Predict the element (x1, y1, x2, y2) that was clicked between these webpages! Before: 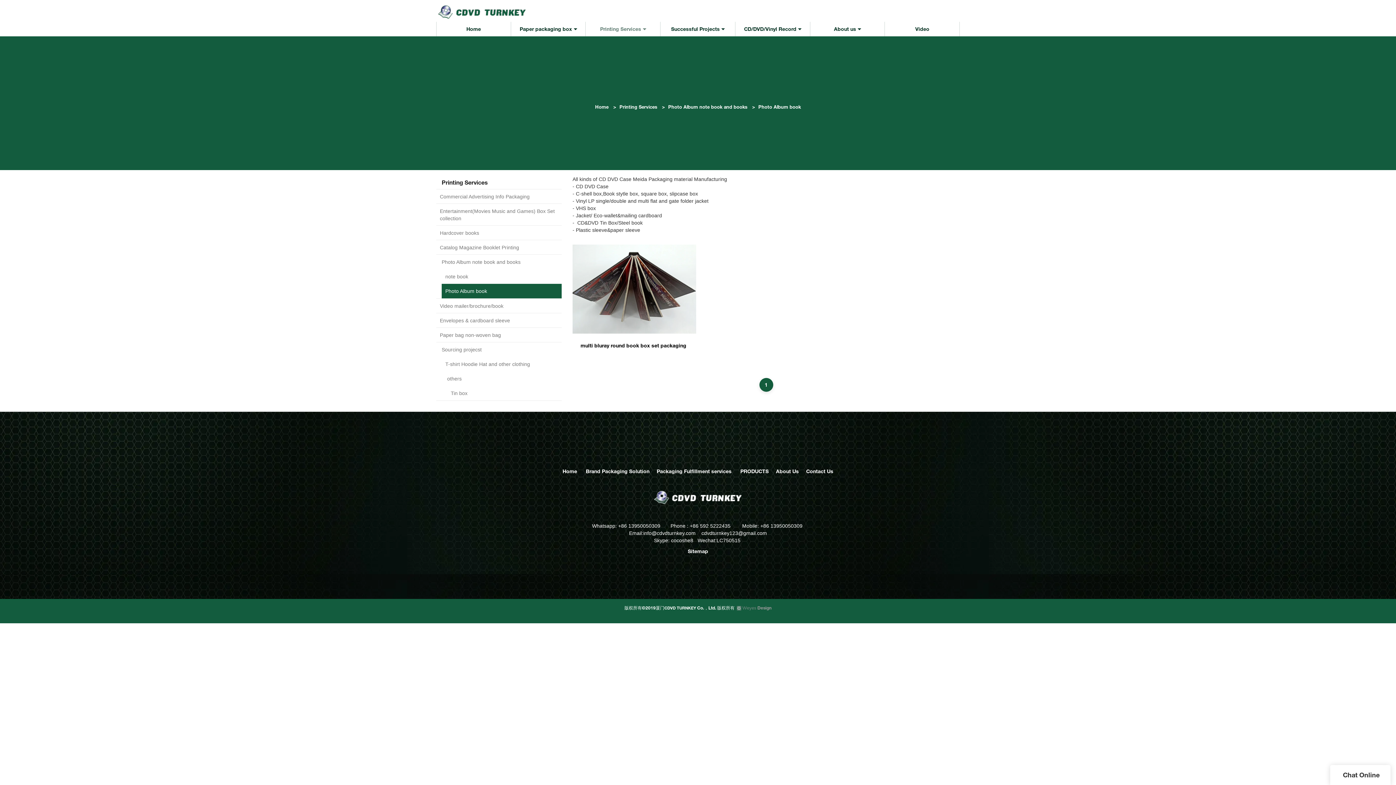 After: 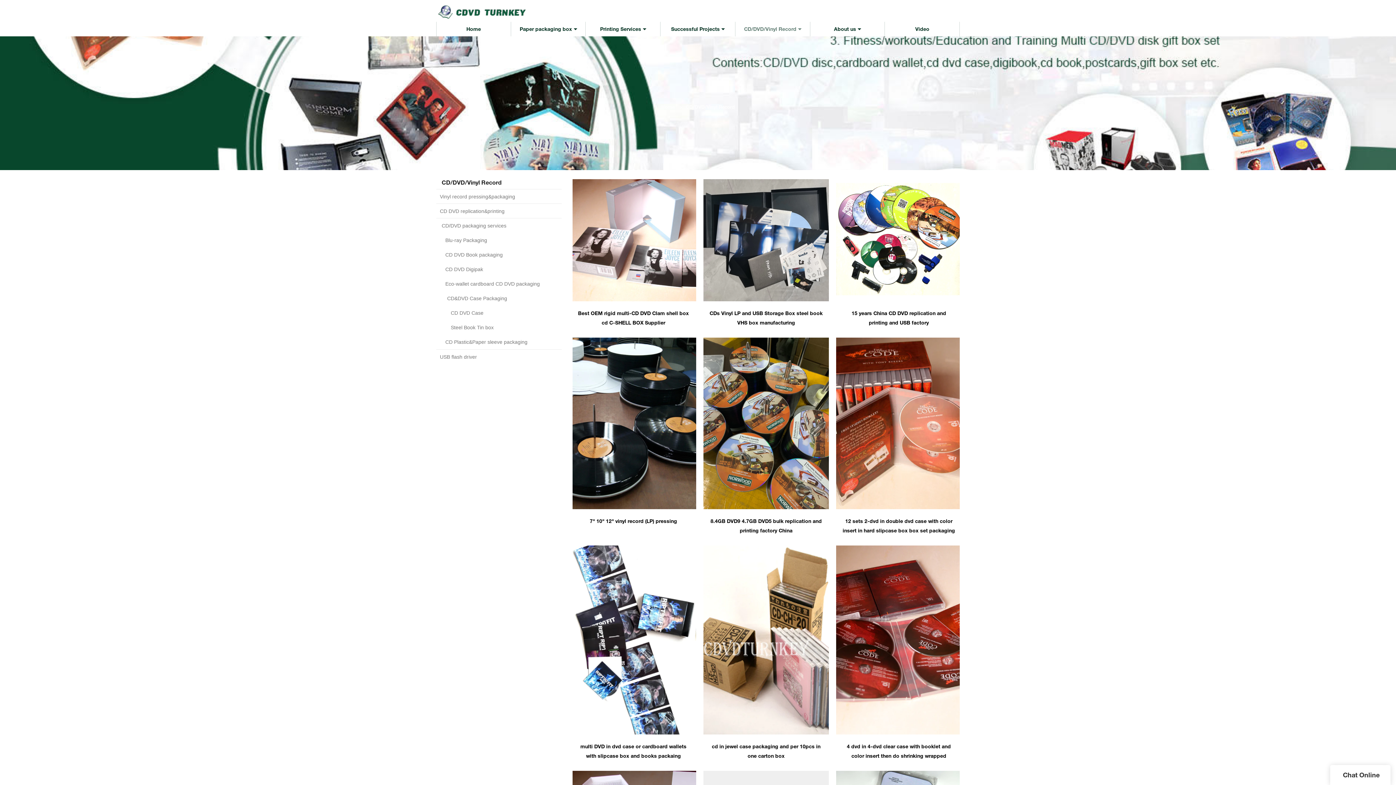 Action: bbox: (740, 468, 768, 474) label: PRODUCTS